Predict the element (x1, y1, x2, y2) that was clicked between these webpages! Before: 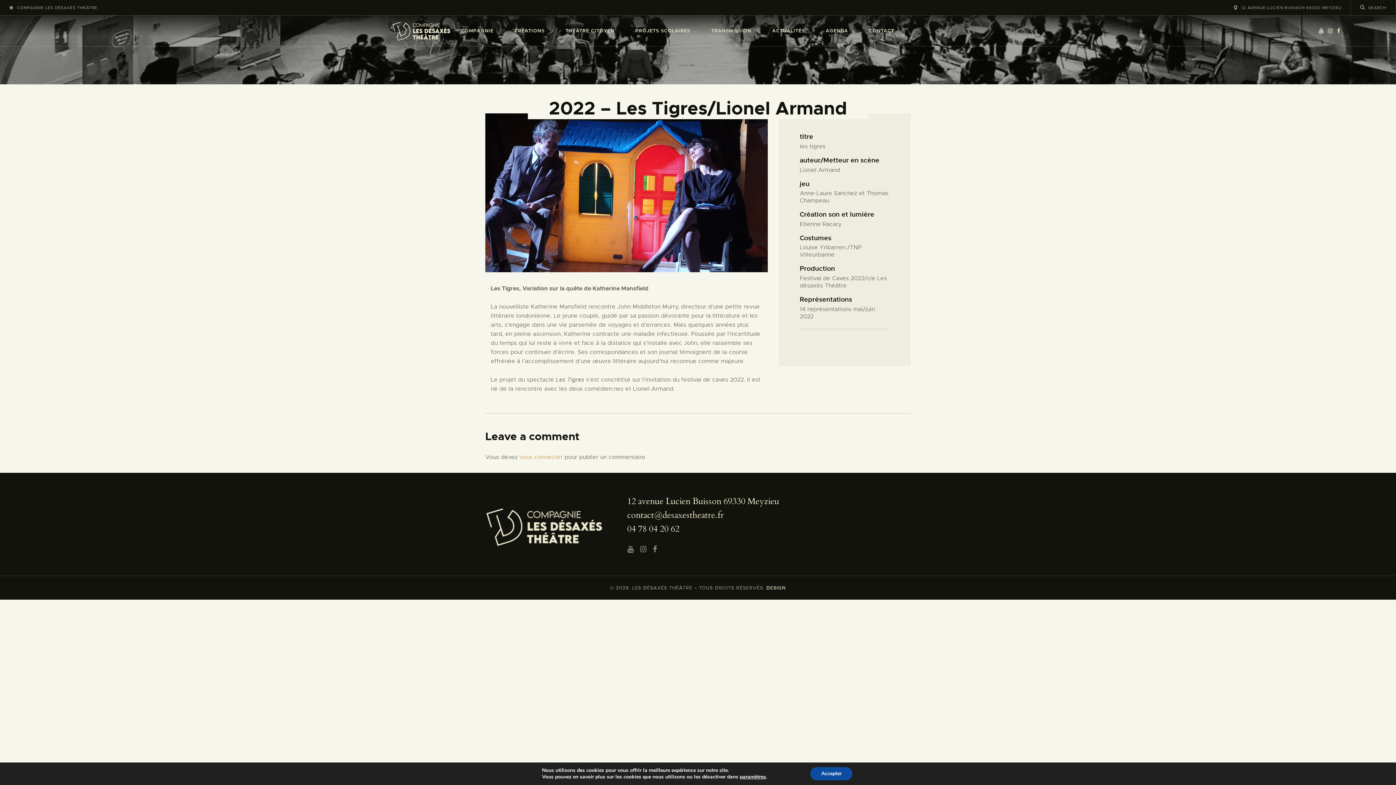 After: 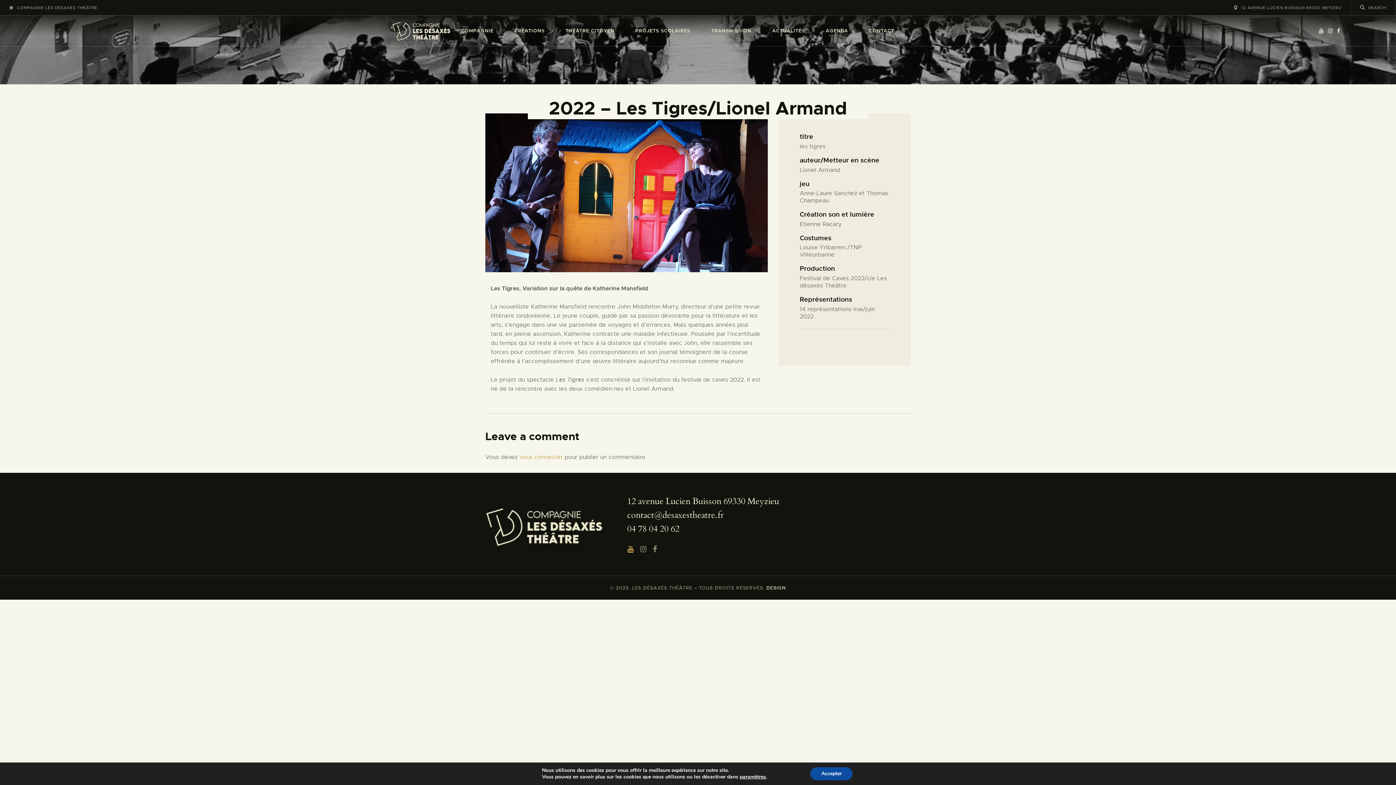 Action: bbox: (627, 545, 634, 554)